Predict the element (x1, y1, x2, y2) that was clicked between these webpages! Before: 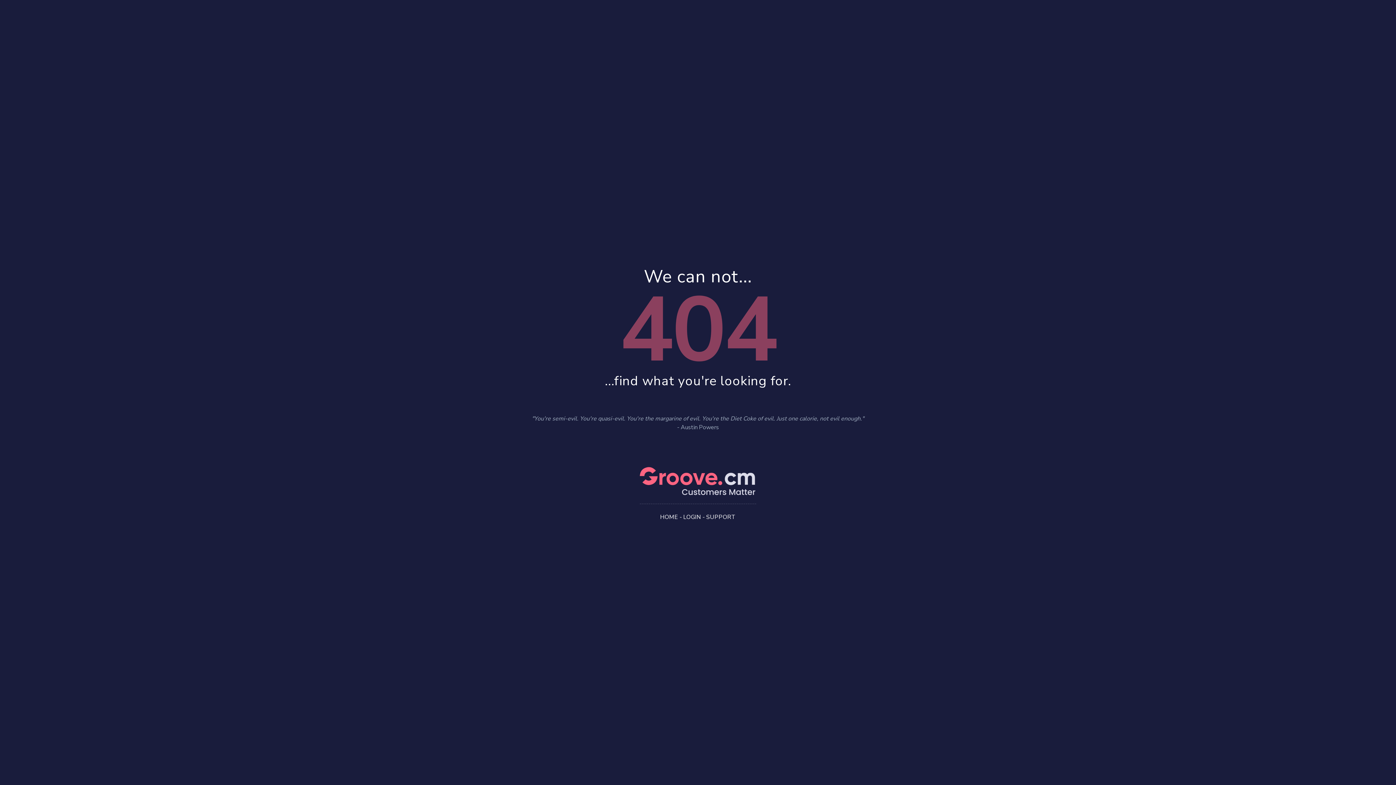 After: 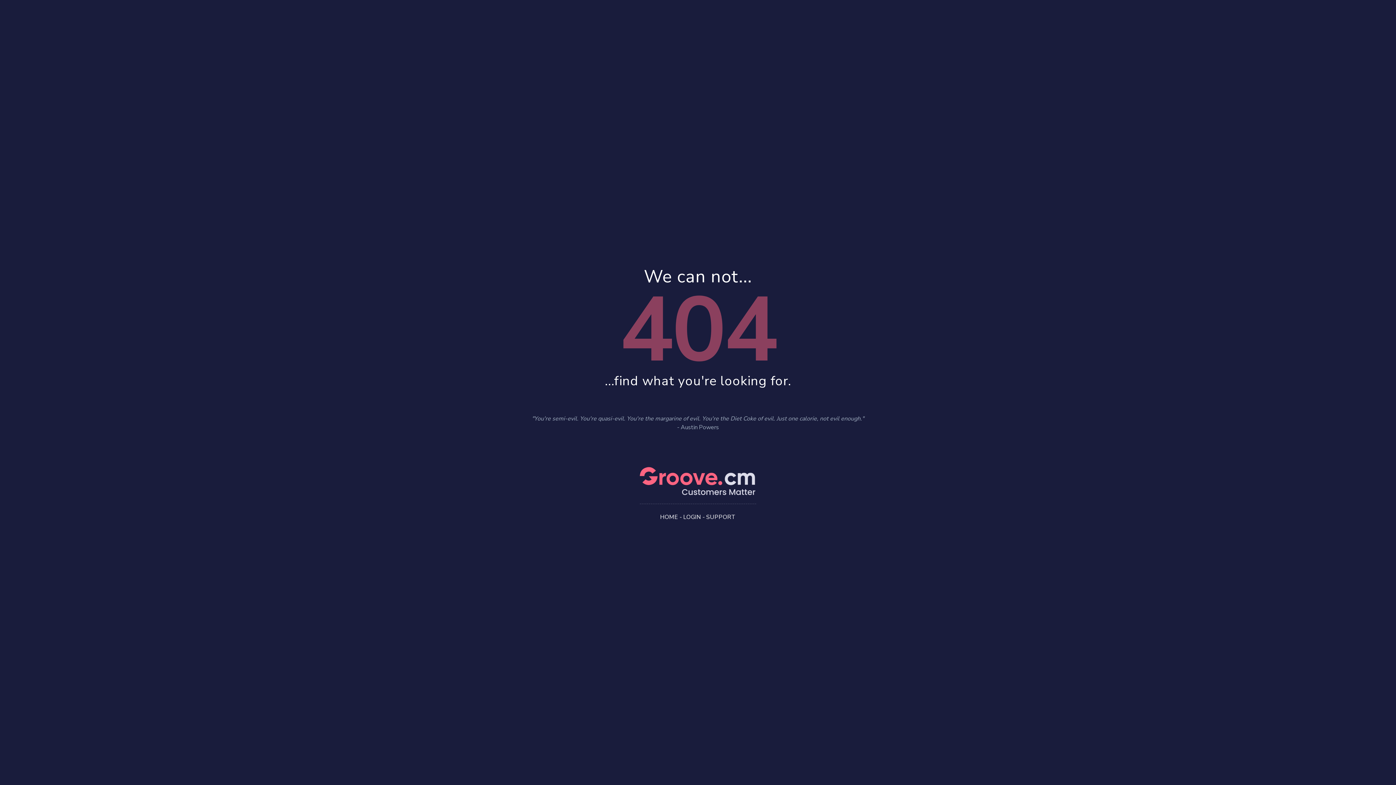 Action: bbox: (683, 513, 701, 521) label: LOGIN